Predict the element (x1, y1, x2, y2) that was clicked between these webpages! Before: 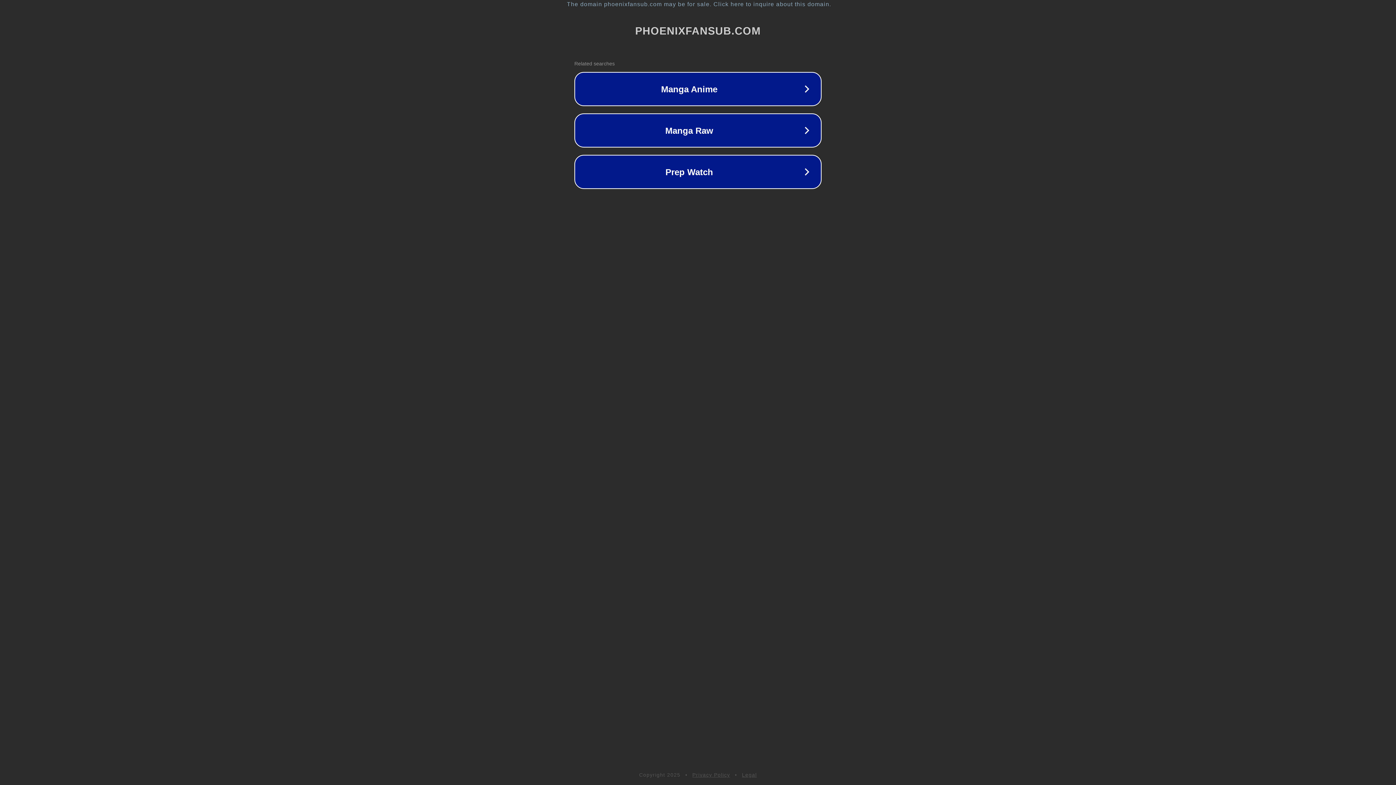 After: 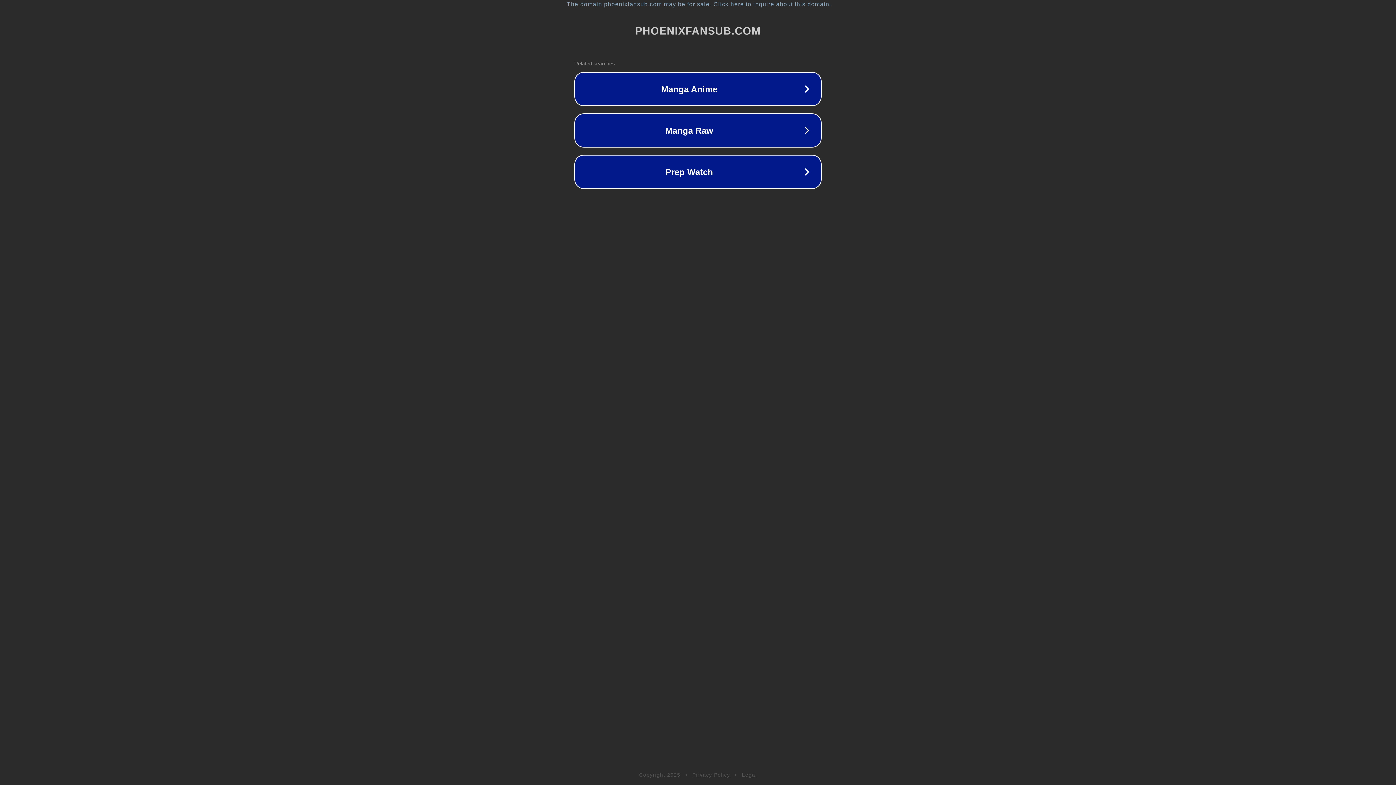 Action: bbox: (742, 772, 757, 778) label: Legal